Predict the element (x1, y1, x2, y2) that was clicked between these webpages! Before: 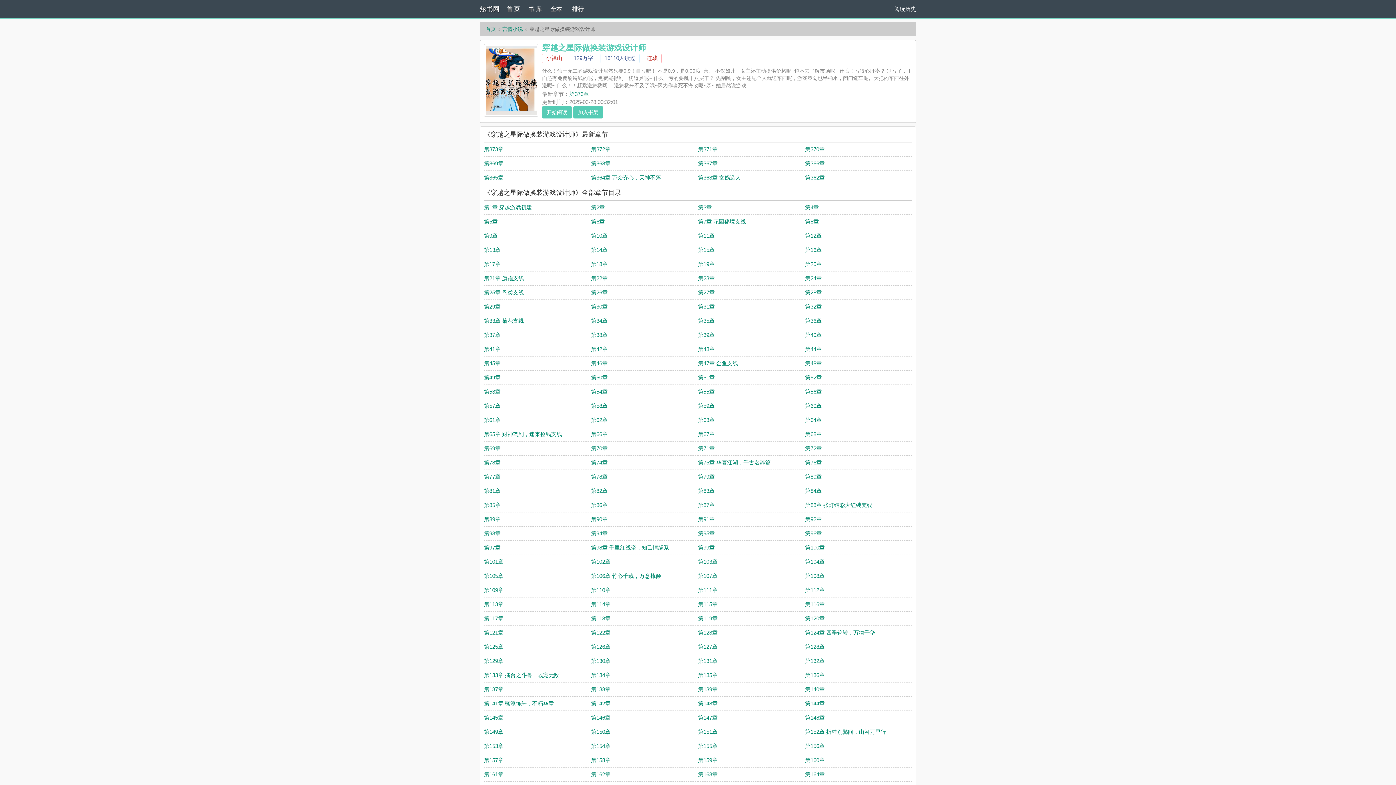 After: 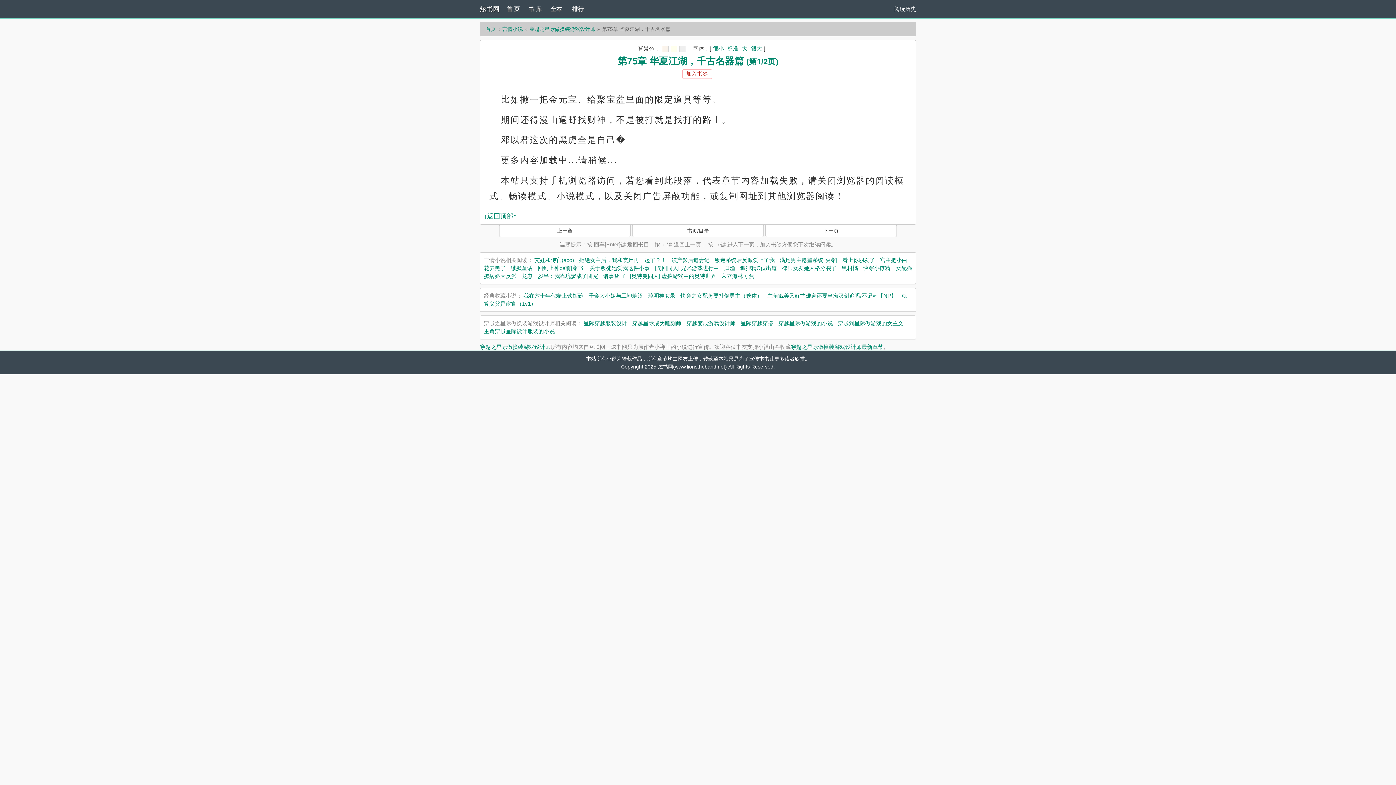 Action: bbox: (698, 459, 770, 465) label: 第75章 华夏江湖，千古名器篇